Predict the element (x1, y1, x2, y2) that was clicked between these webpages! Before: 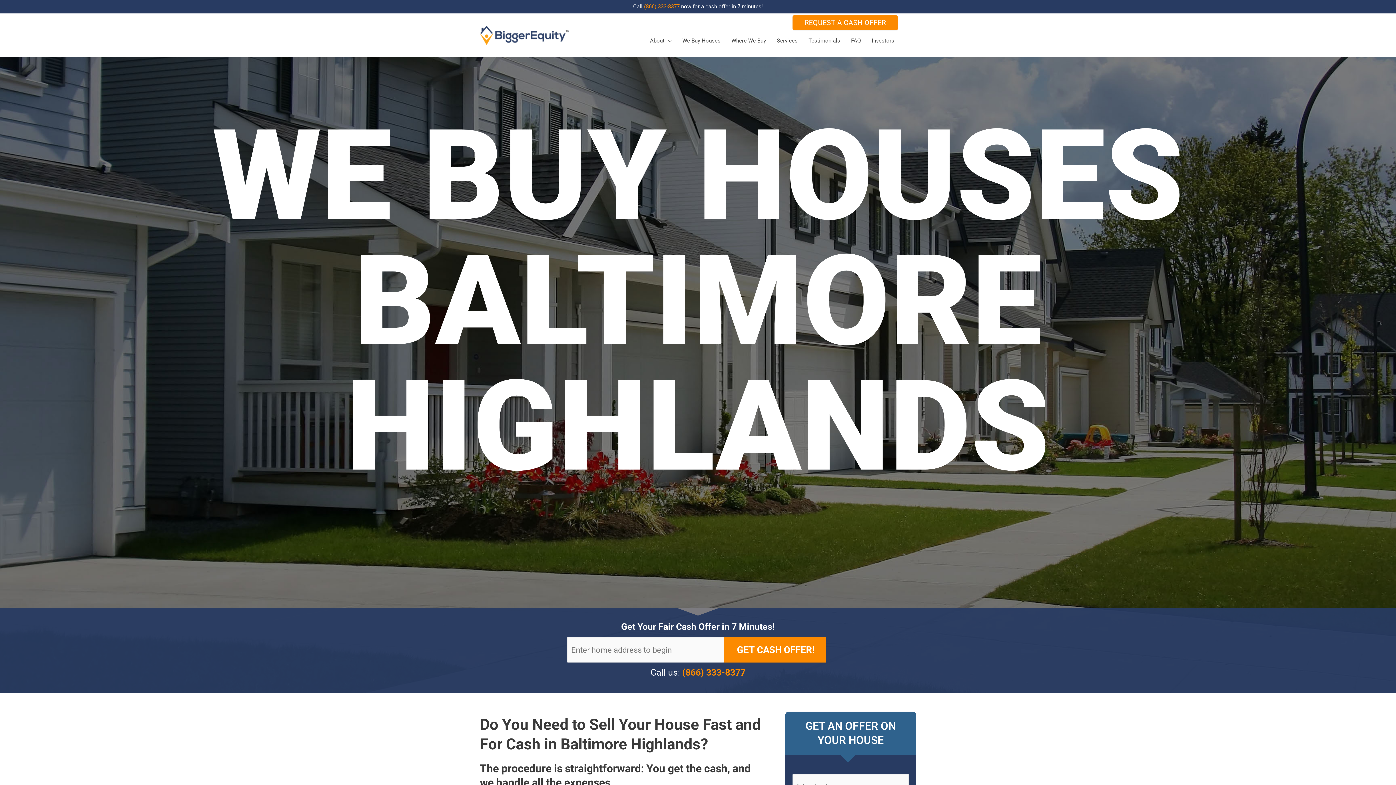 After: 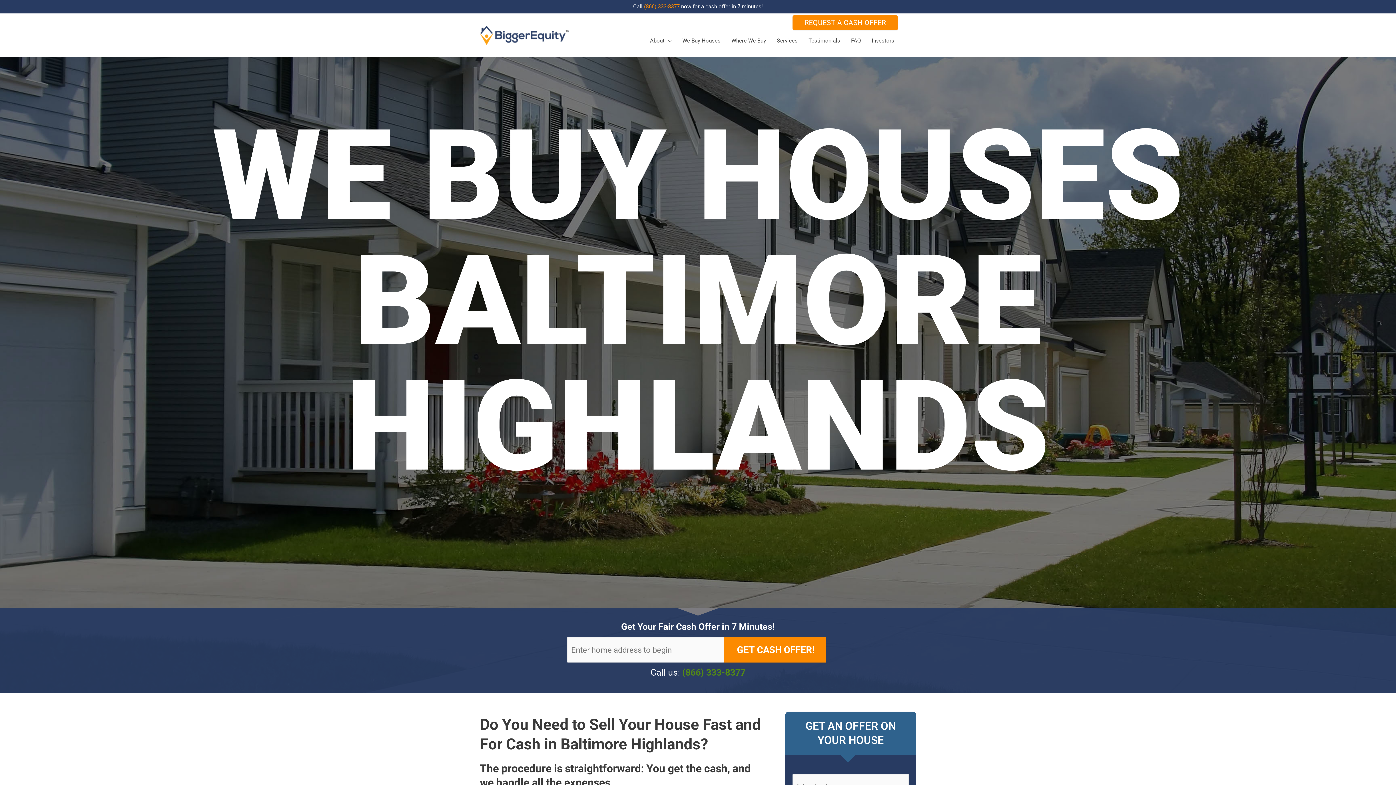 Action: label: (866) 333-8377 bbox: (682, 667, 745, 678)